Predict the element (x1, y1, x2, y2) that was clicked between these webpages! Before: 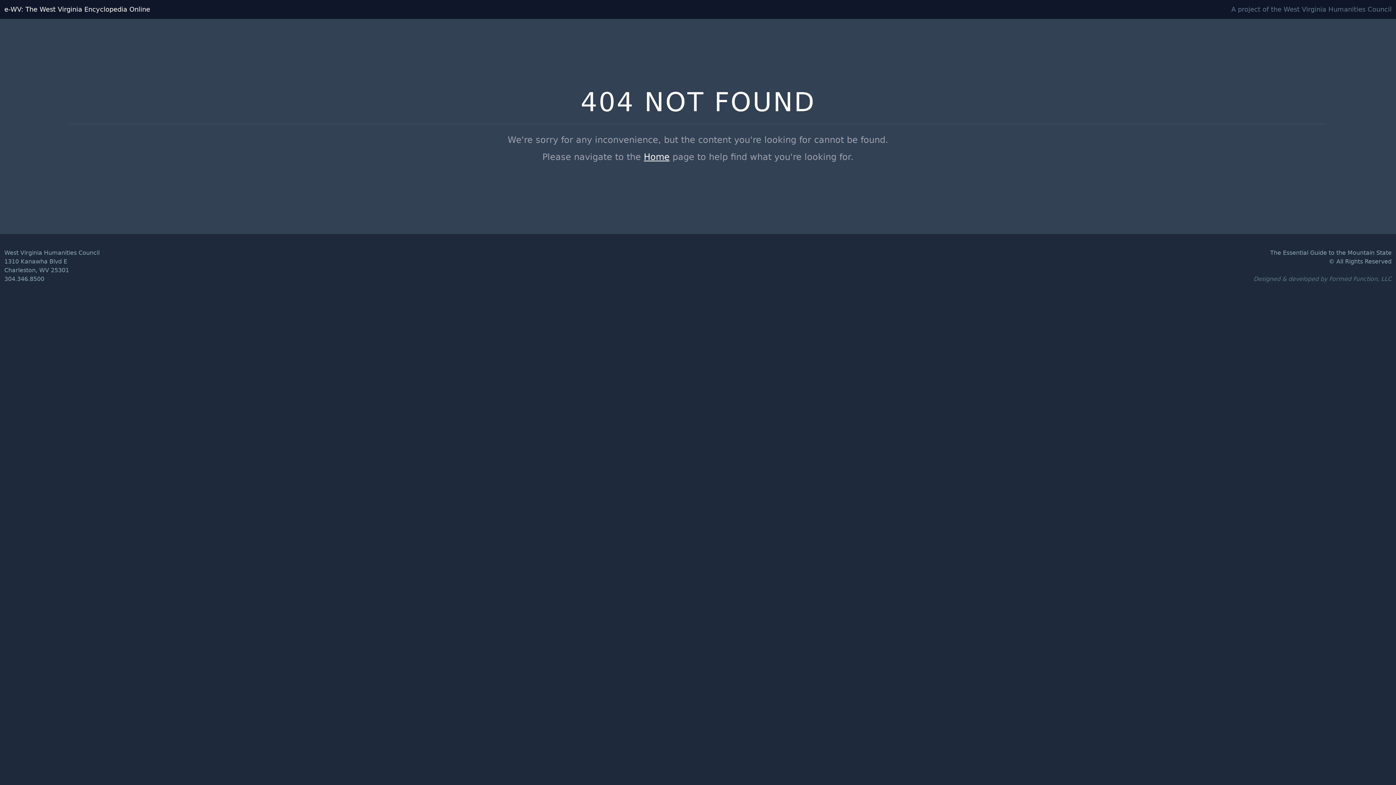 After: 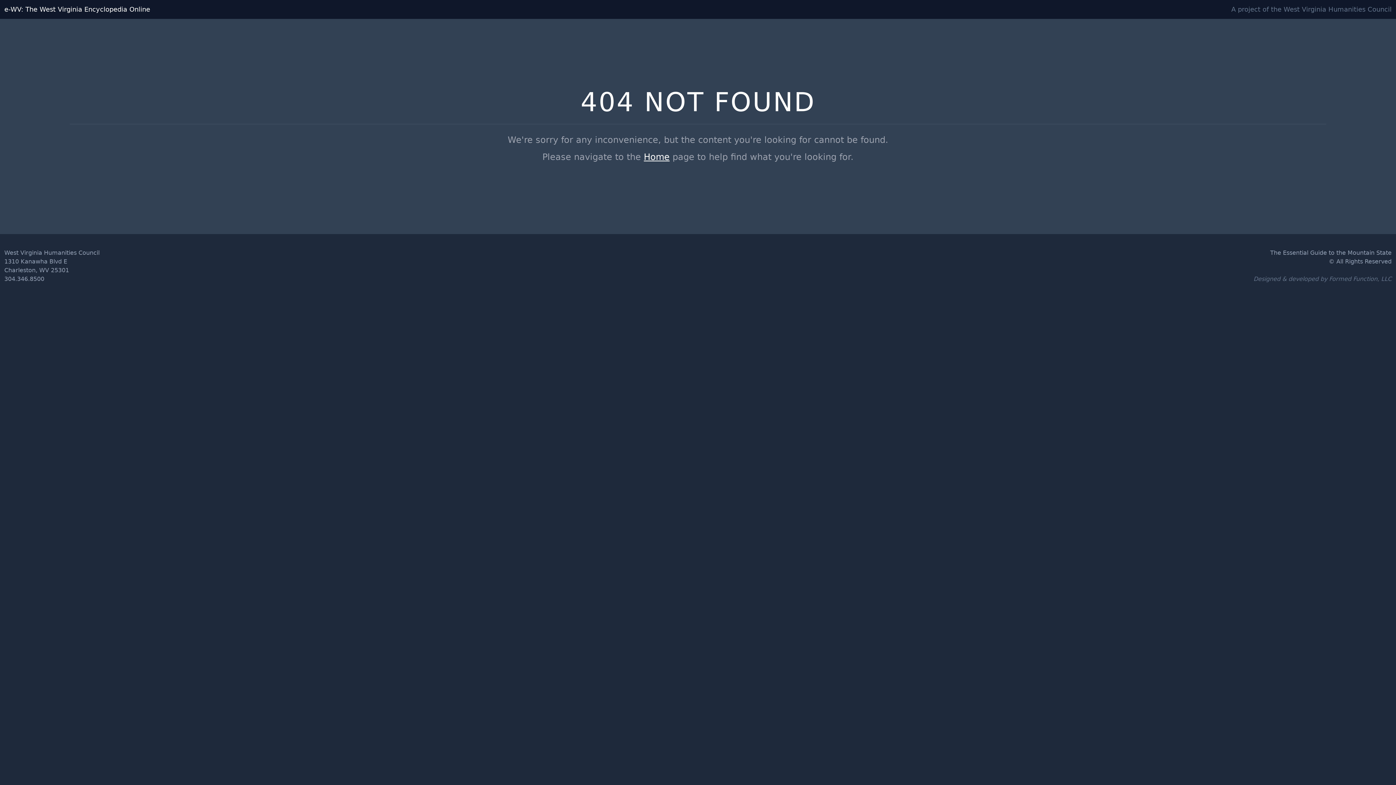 Action: label: Formed Function, LLC bbox: (1329, 275, 1392, 282)